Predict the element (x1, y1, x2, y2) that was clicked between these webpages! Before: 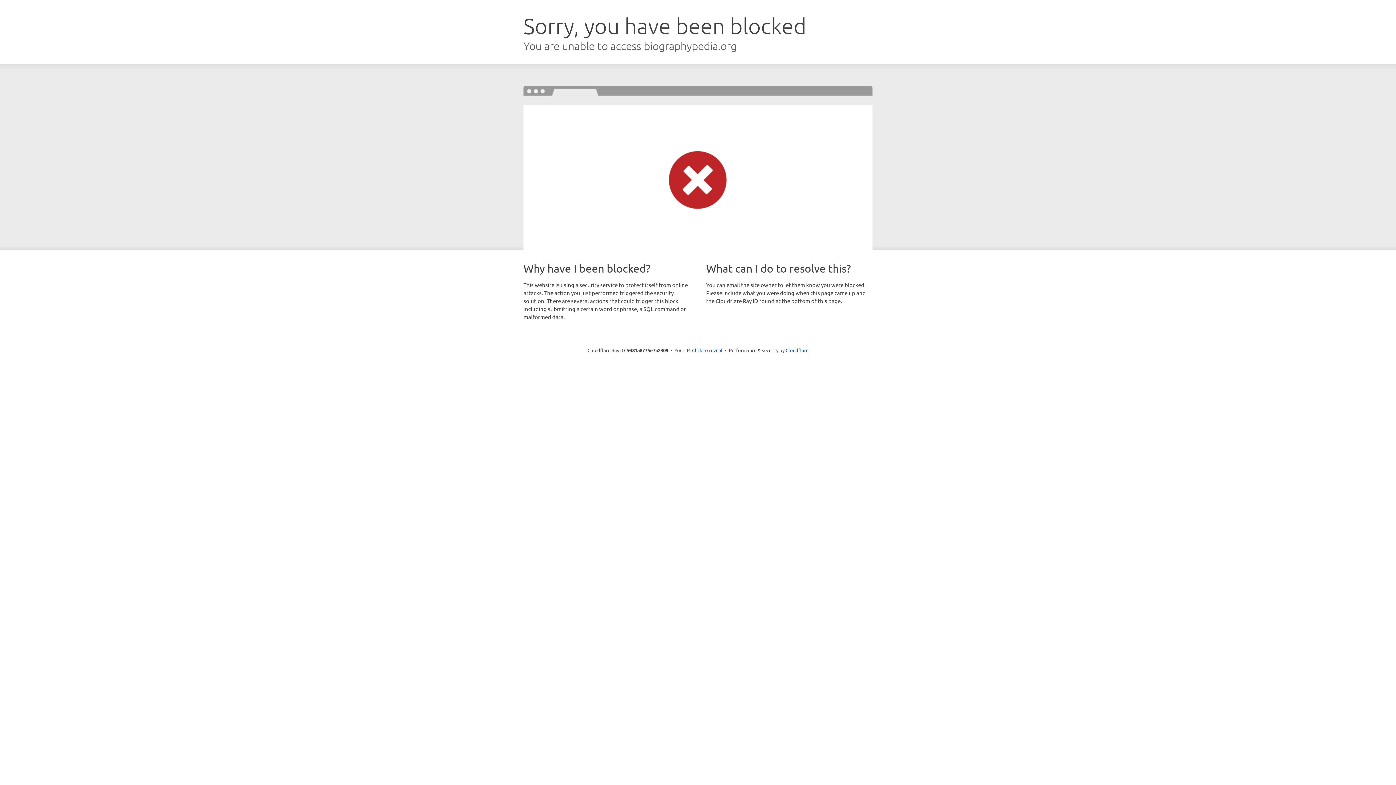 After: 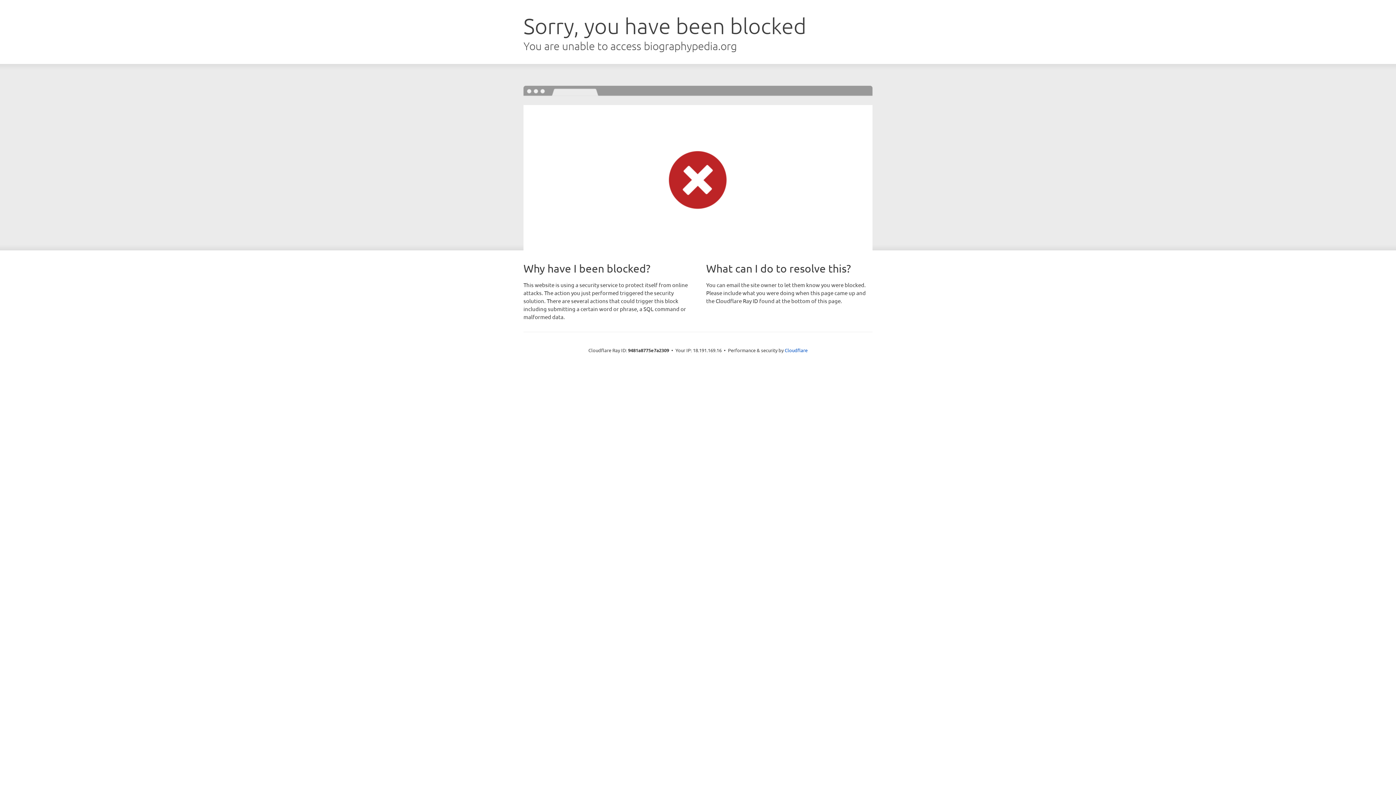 Action: label: Click to reveal bbox: (692, 346, 722, 353)